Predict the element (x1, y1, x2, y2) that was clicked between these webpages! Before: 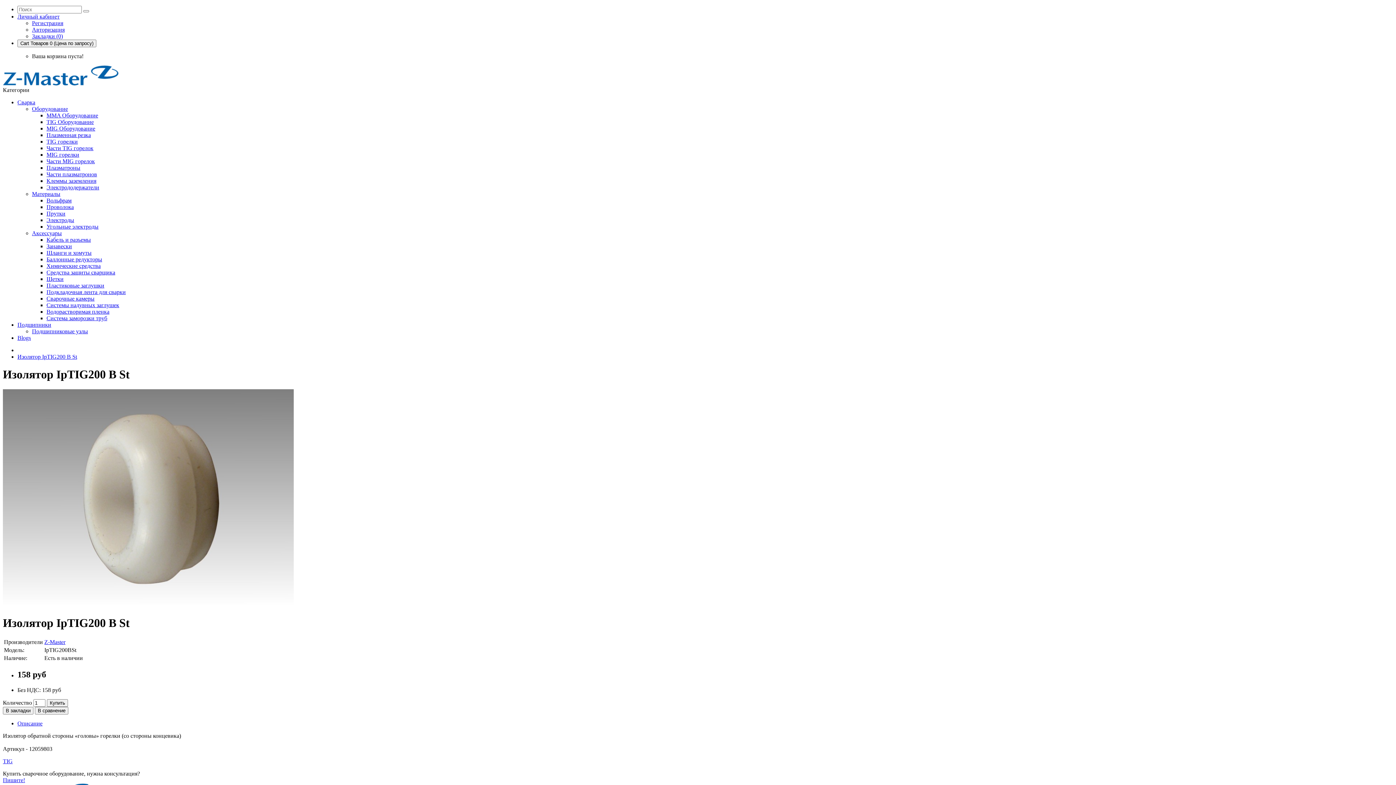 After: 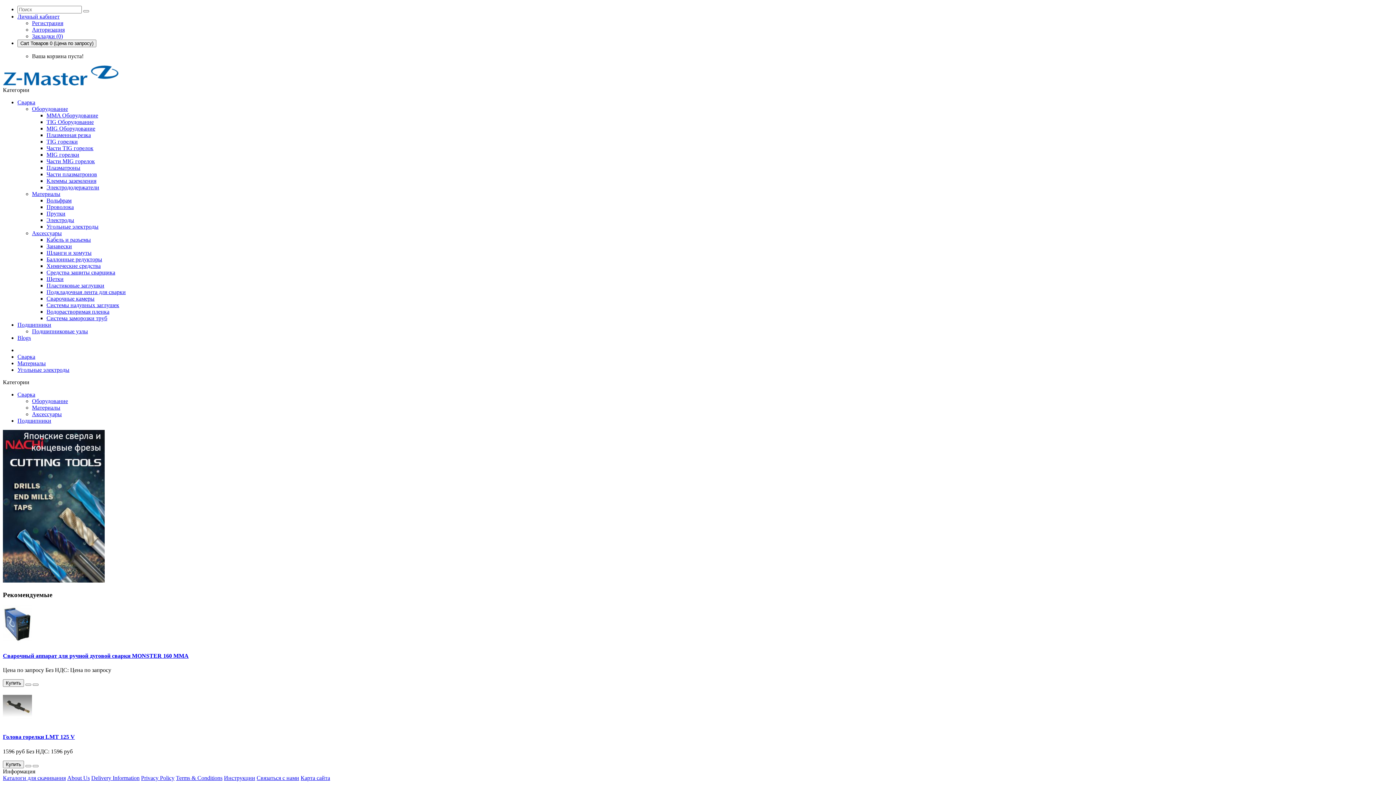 Action: label: Угольные электроды bbox: (46, 223, 98, 229)